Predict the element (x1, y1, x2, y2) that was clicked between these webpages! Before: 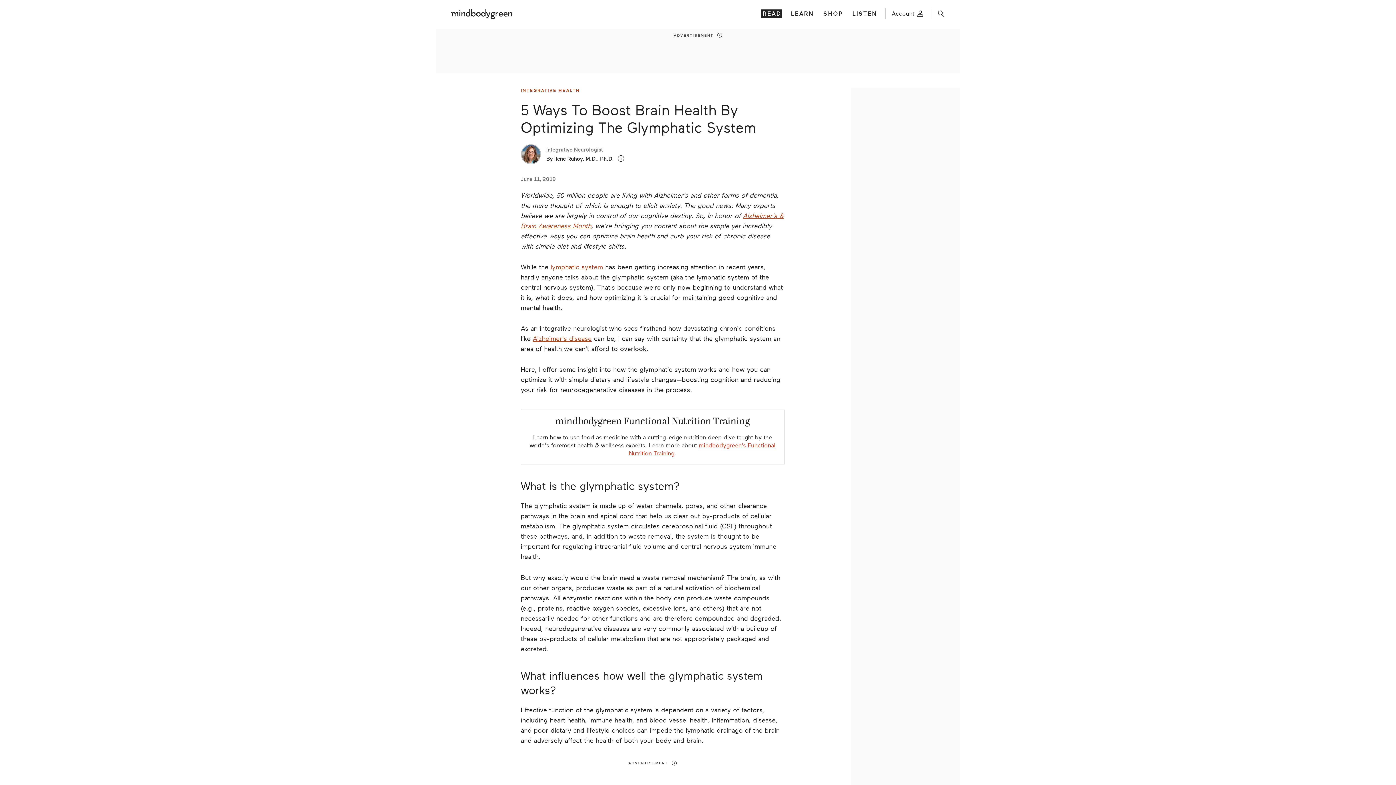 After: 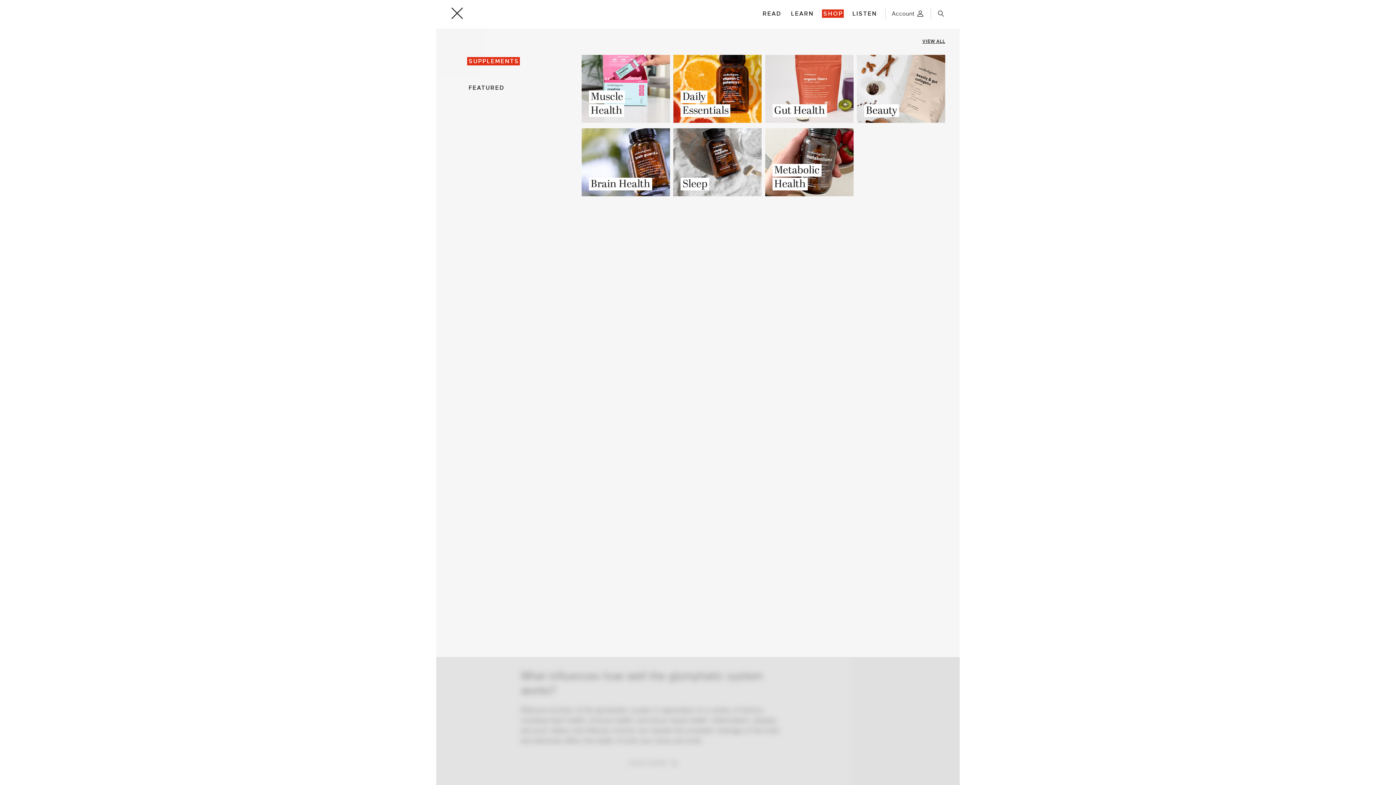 Action: label: SHOP bbox: (822, 9, 843, 17)